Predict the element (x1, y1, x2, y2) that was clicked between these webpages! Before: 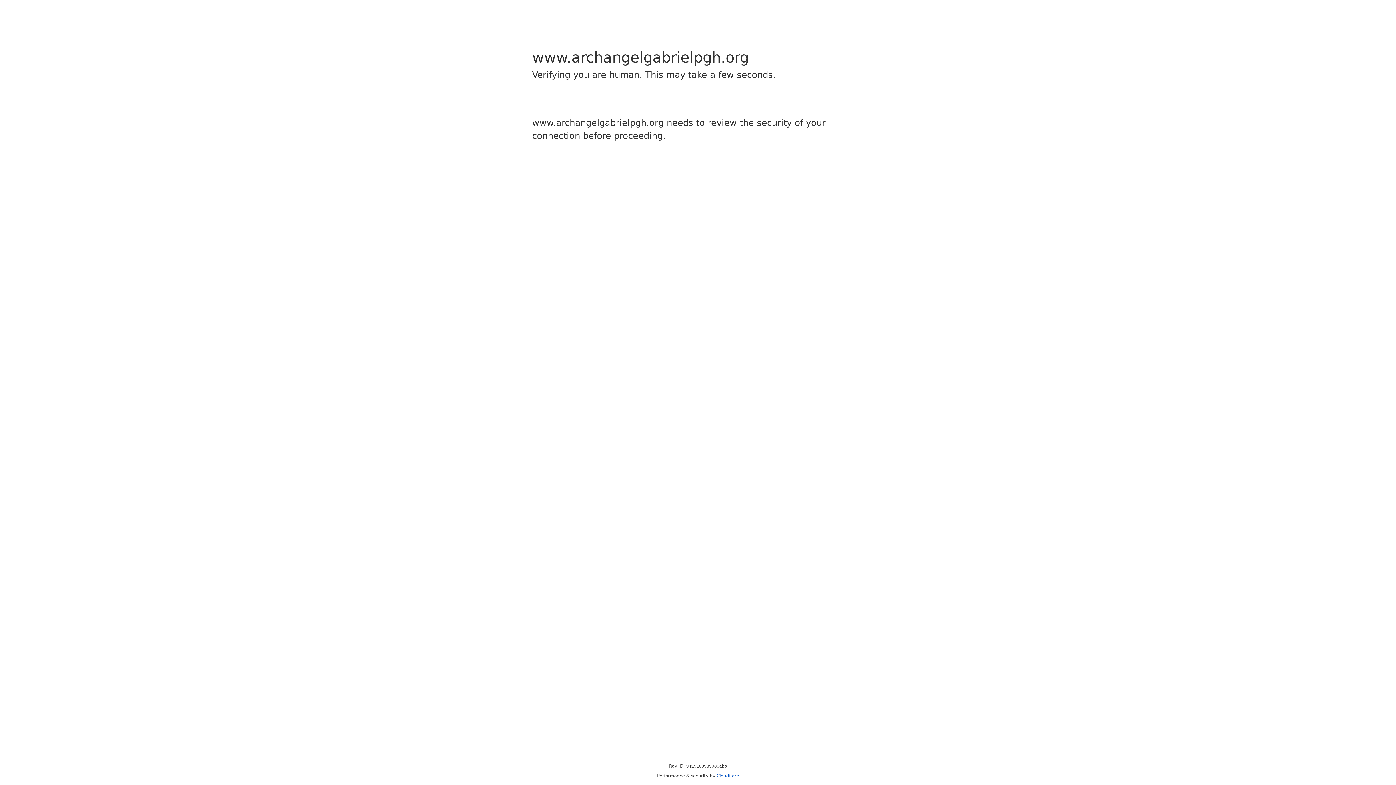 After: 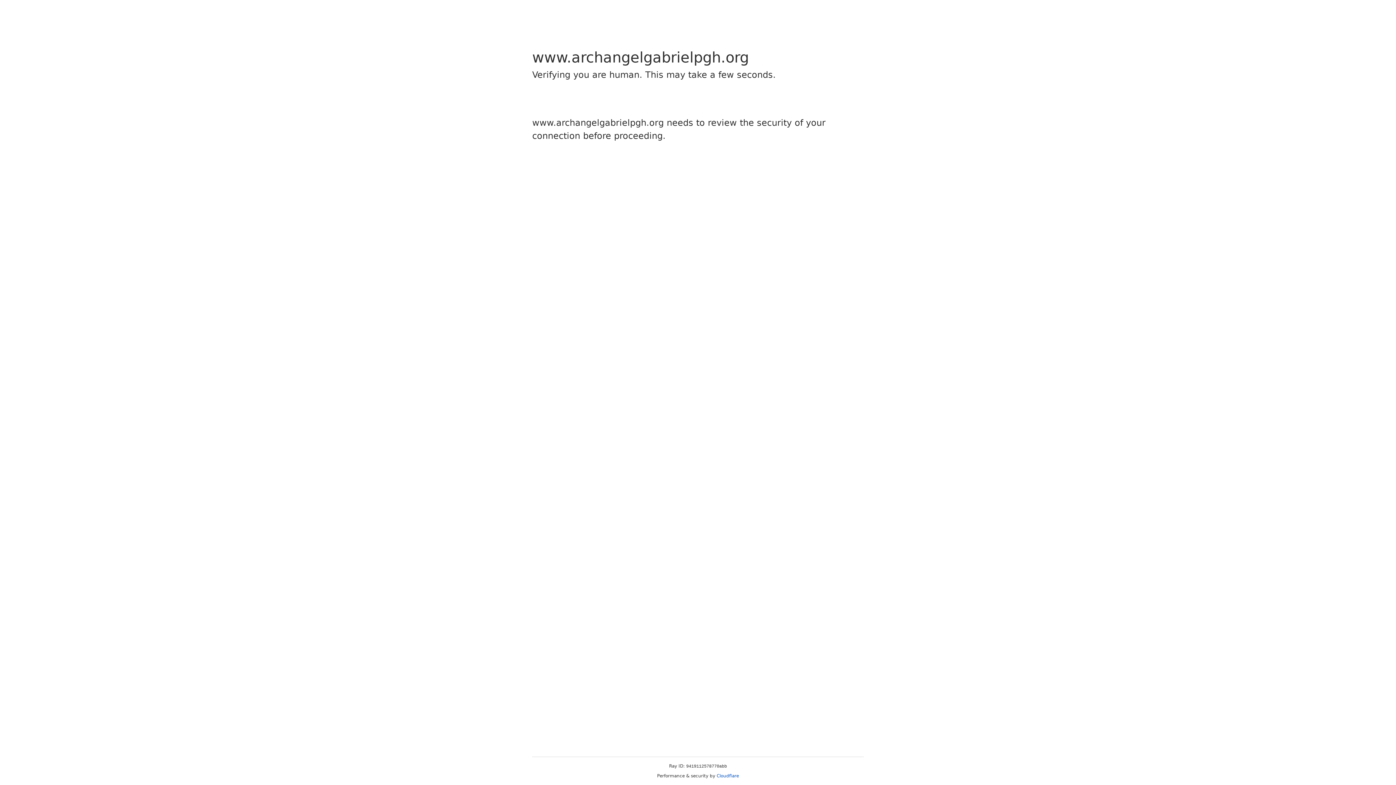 Action: bbox: (716, 773, 739, 778) label: Cloudflare